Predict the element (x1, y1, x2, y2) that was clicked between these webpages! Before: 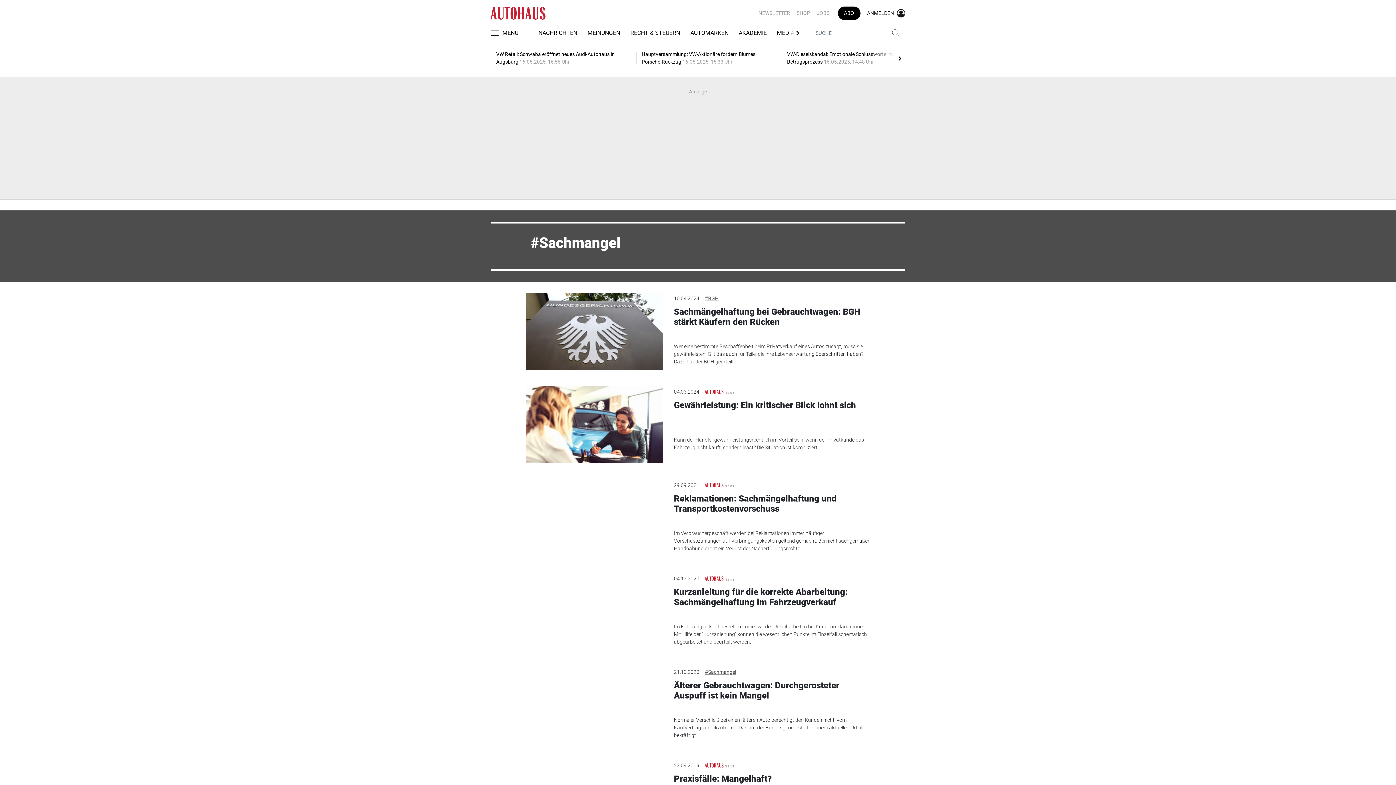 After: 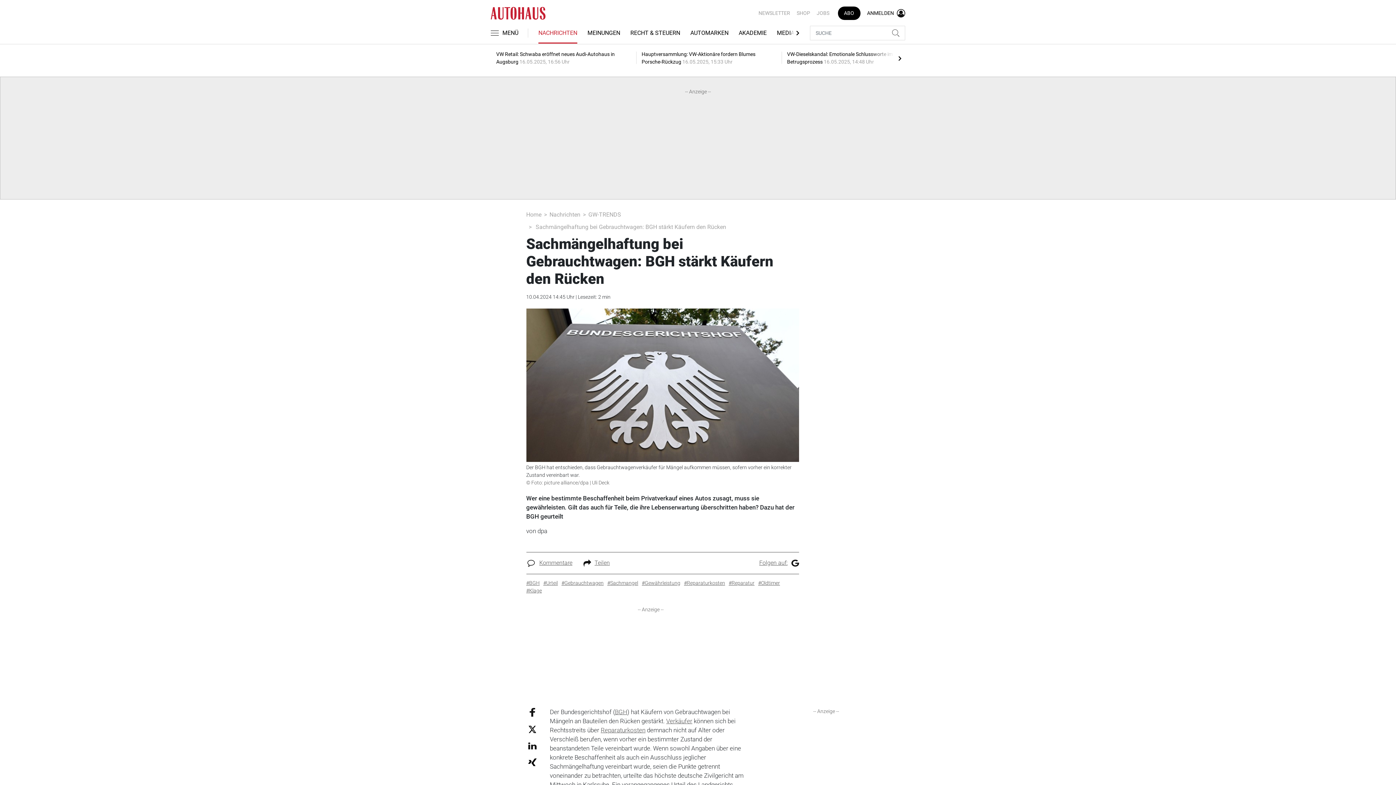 Action: bbox: (674, 306, 860, 327) label: Sachmängelhaftung bei Gebrauchtwagen: BGH stärkt Käufern den Rücken